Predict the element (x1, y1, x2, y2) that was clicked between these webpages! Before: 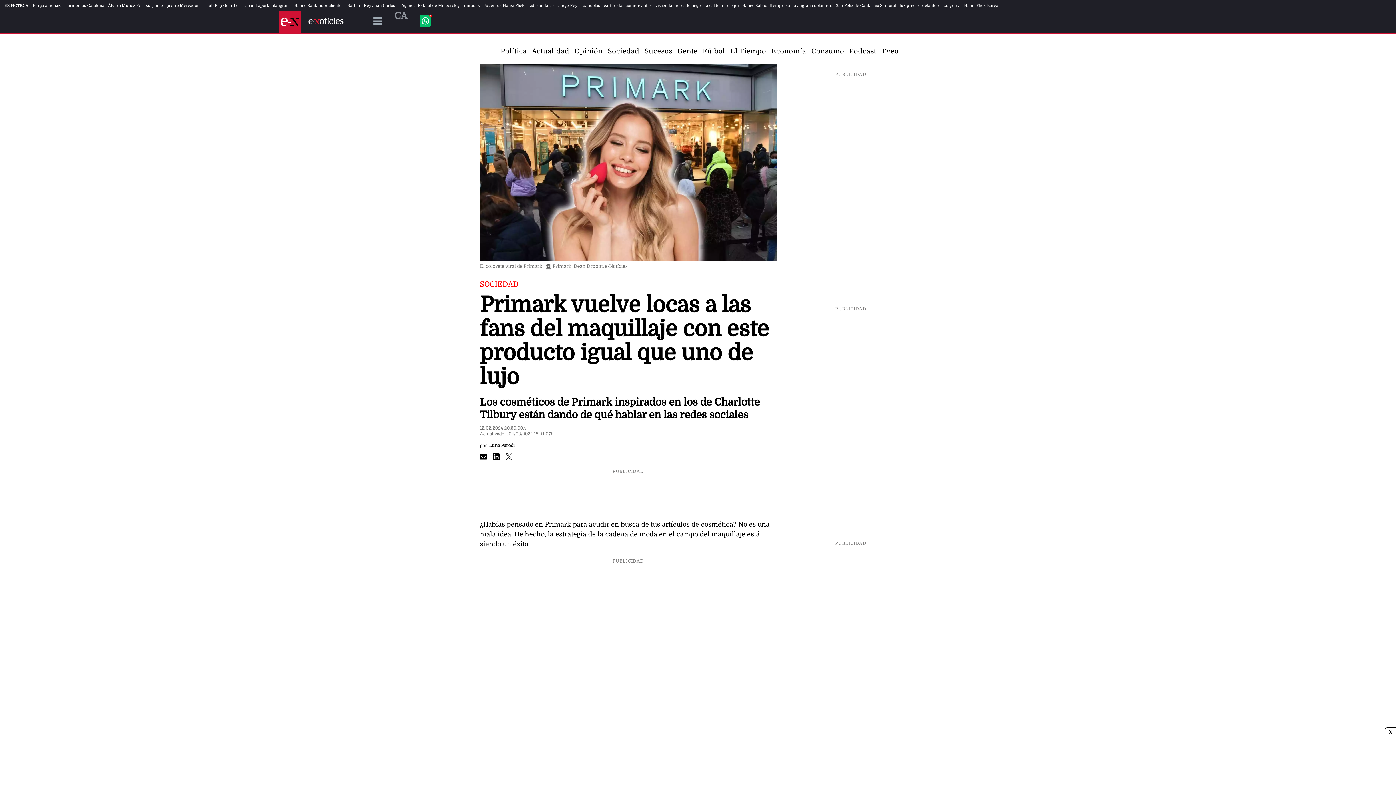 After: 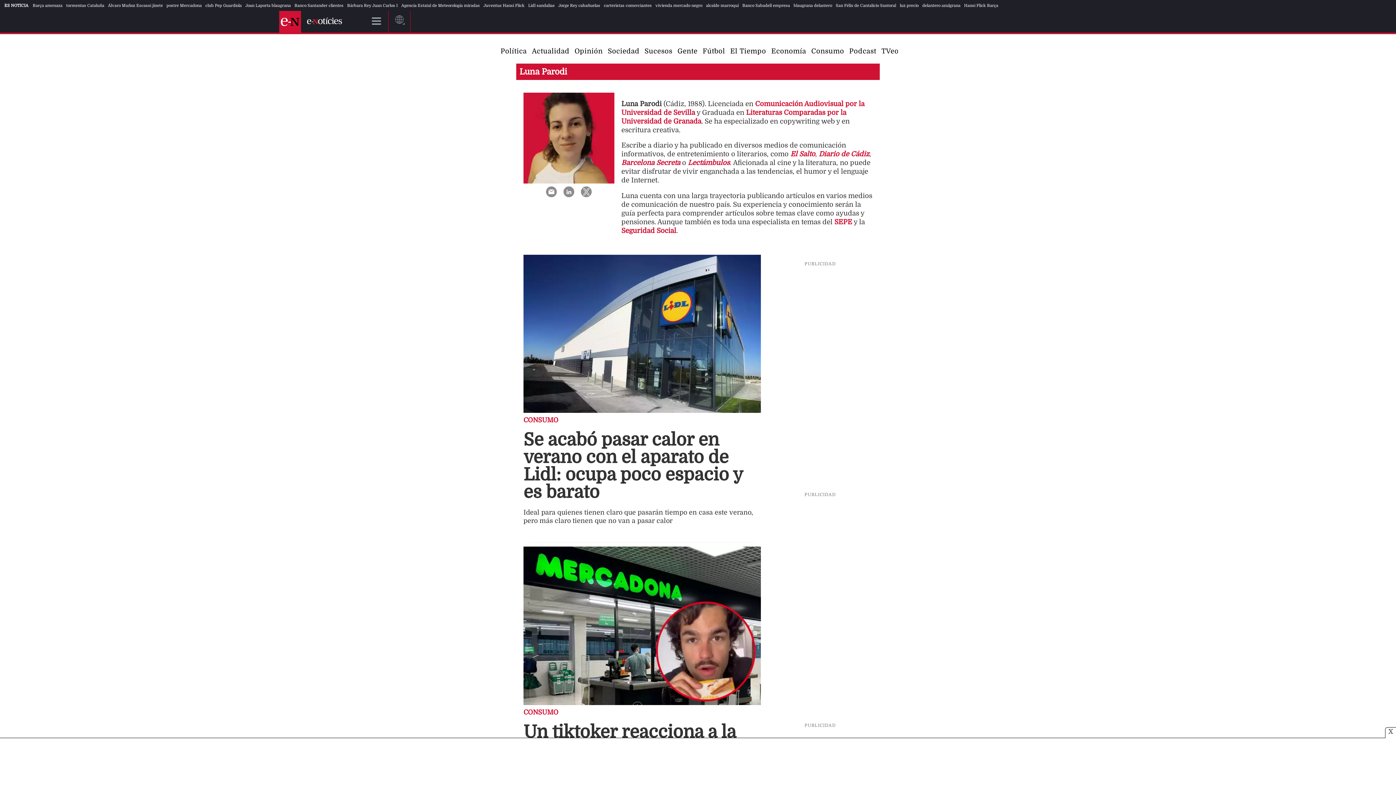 Action: bbox: (480, 437, 514, 453) label: por

Luna Parodi